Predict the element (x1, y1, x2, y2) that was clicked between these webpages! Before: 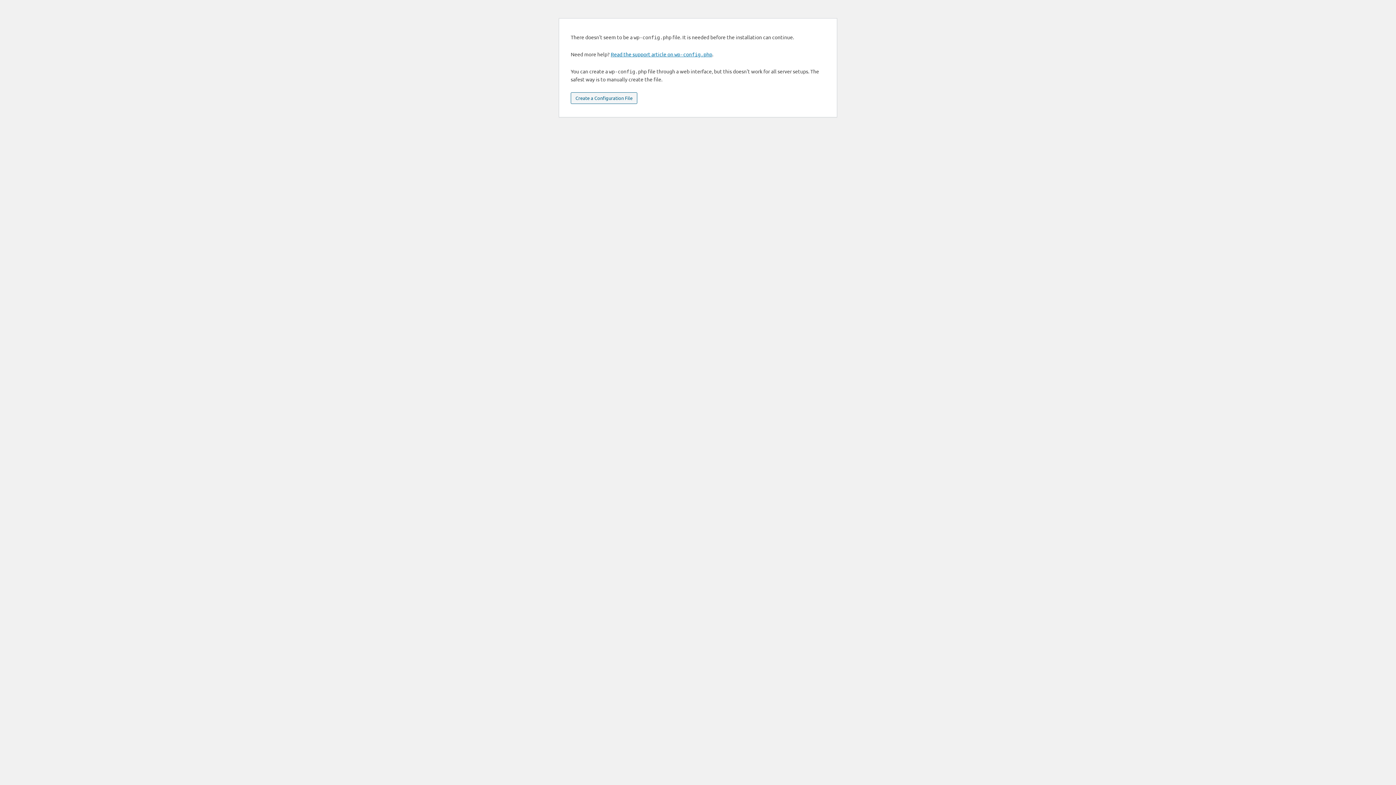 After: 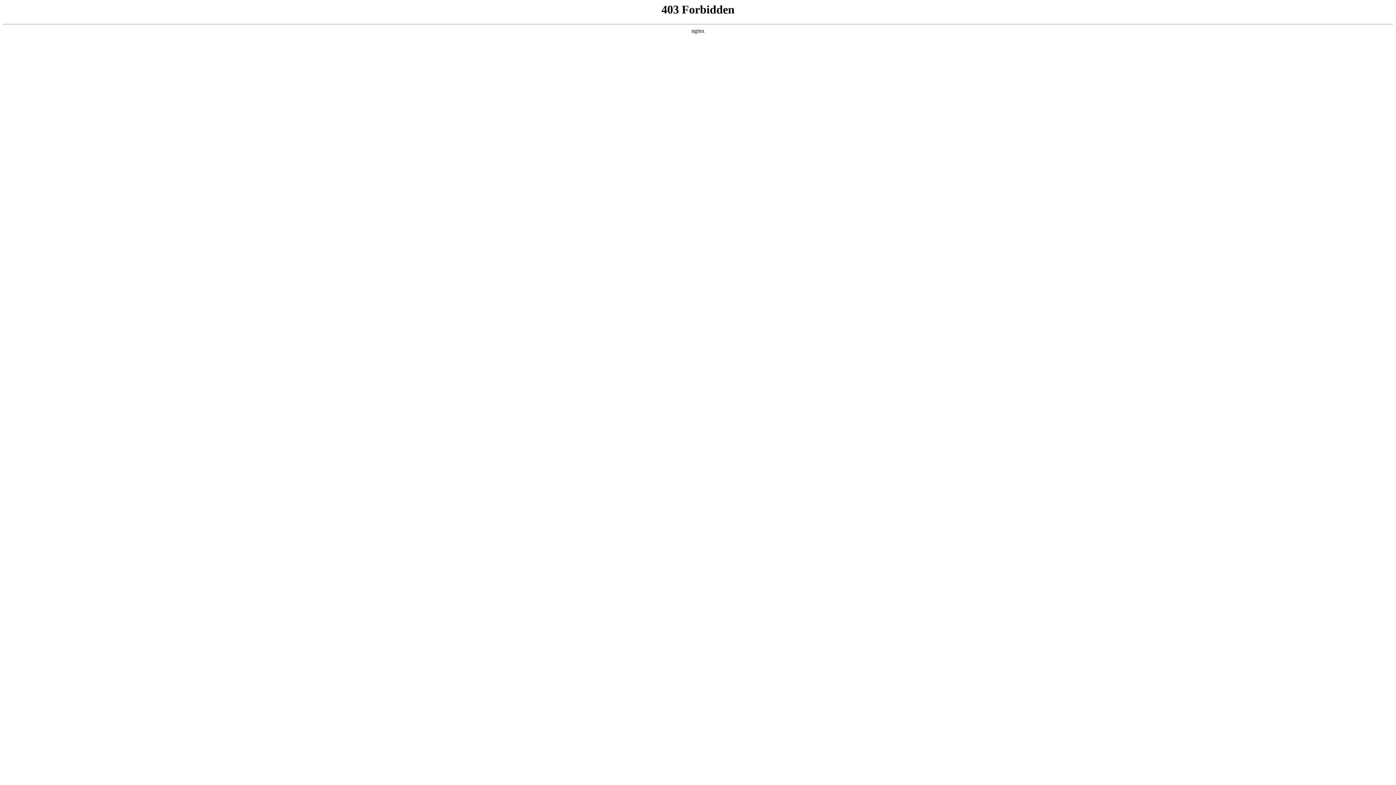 Action: label: Read the support article on wp-config.php bbox: (610, 50, 712, 57)